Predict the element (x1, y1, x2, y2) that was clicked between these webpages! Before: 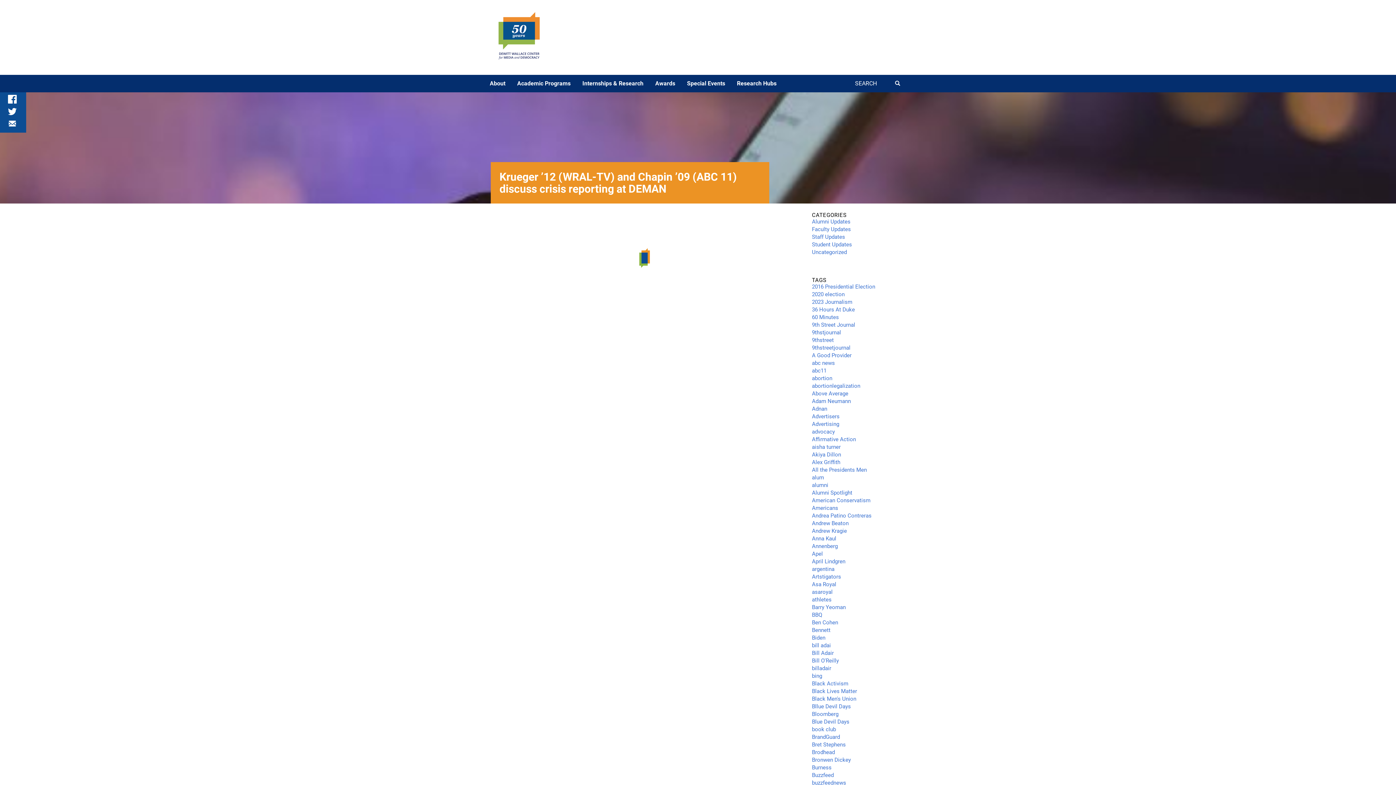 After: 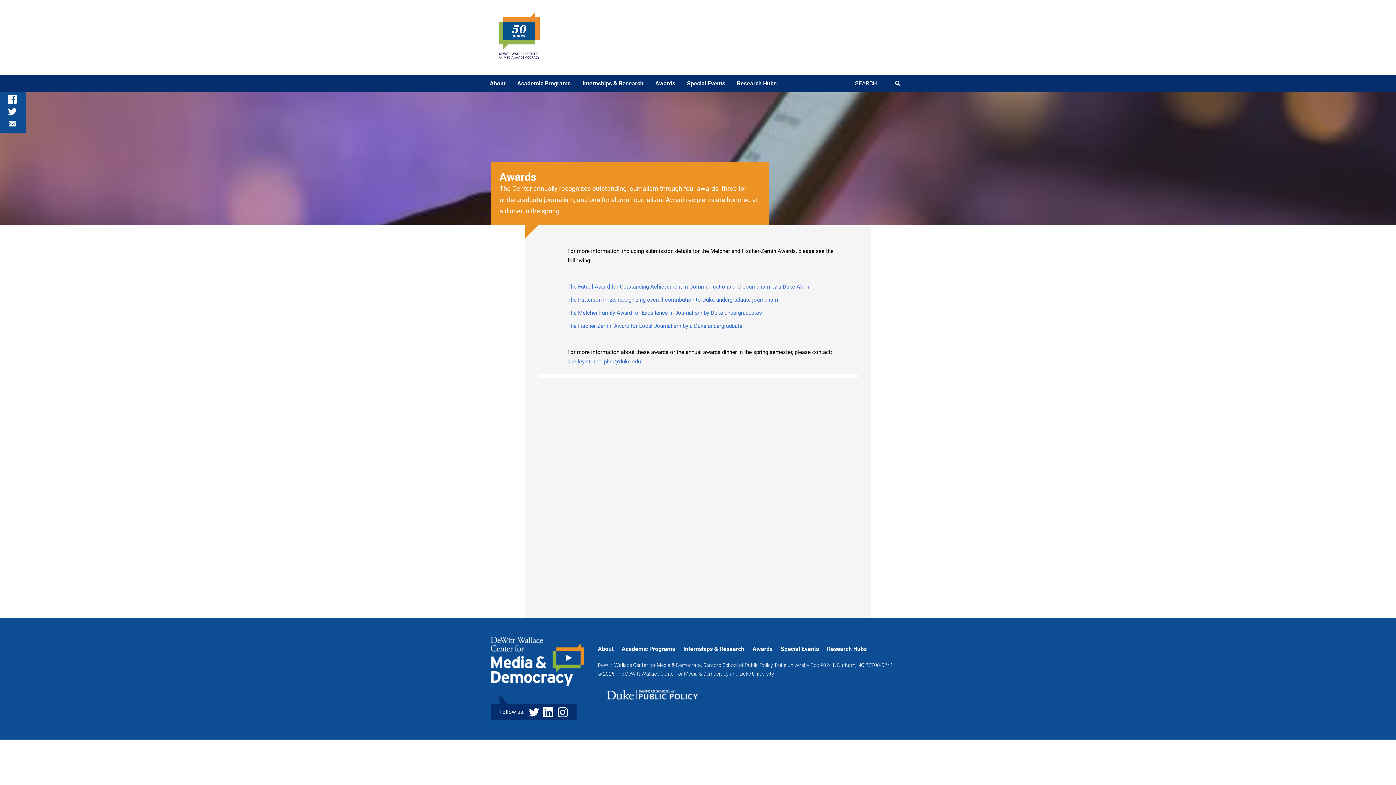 Action: bbox: (649, 75, 681, 92) label: Awards